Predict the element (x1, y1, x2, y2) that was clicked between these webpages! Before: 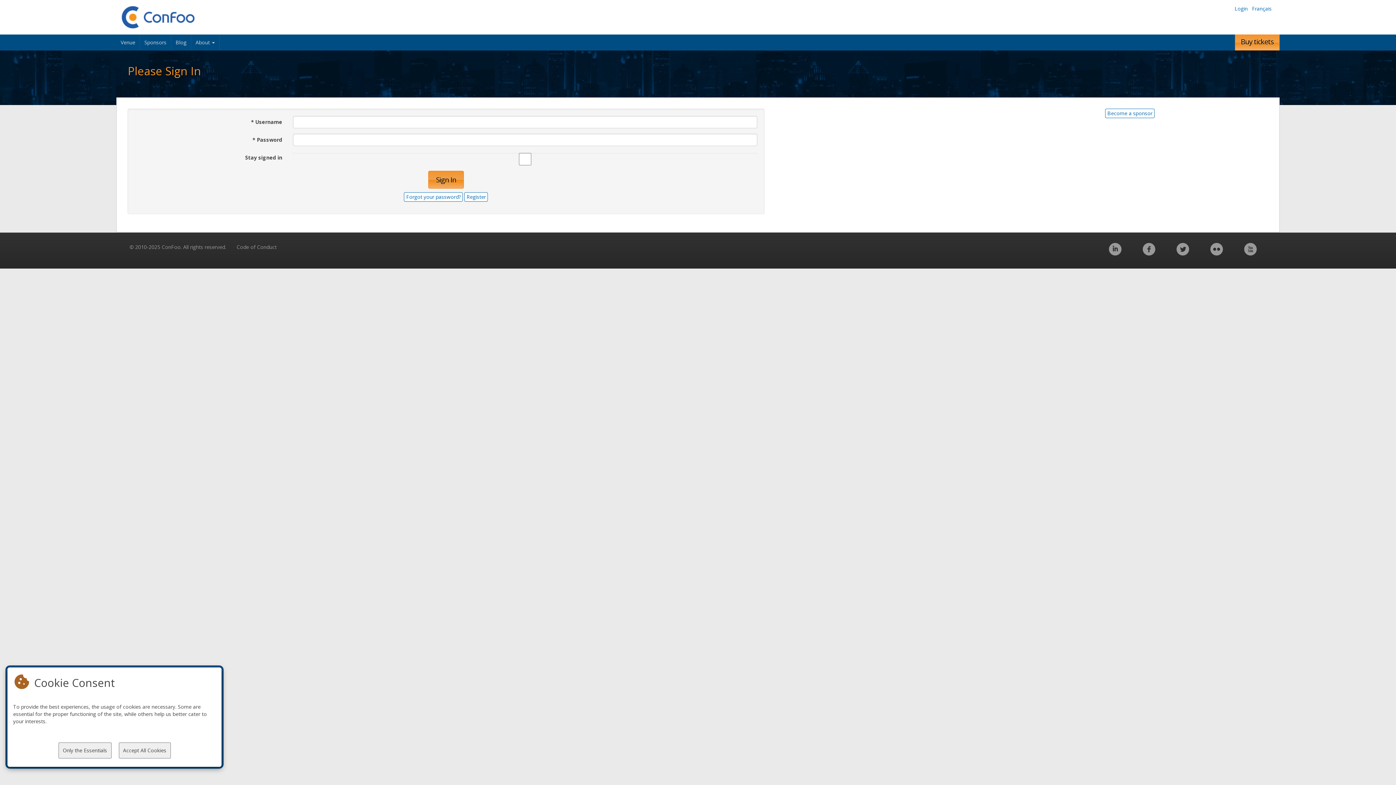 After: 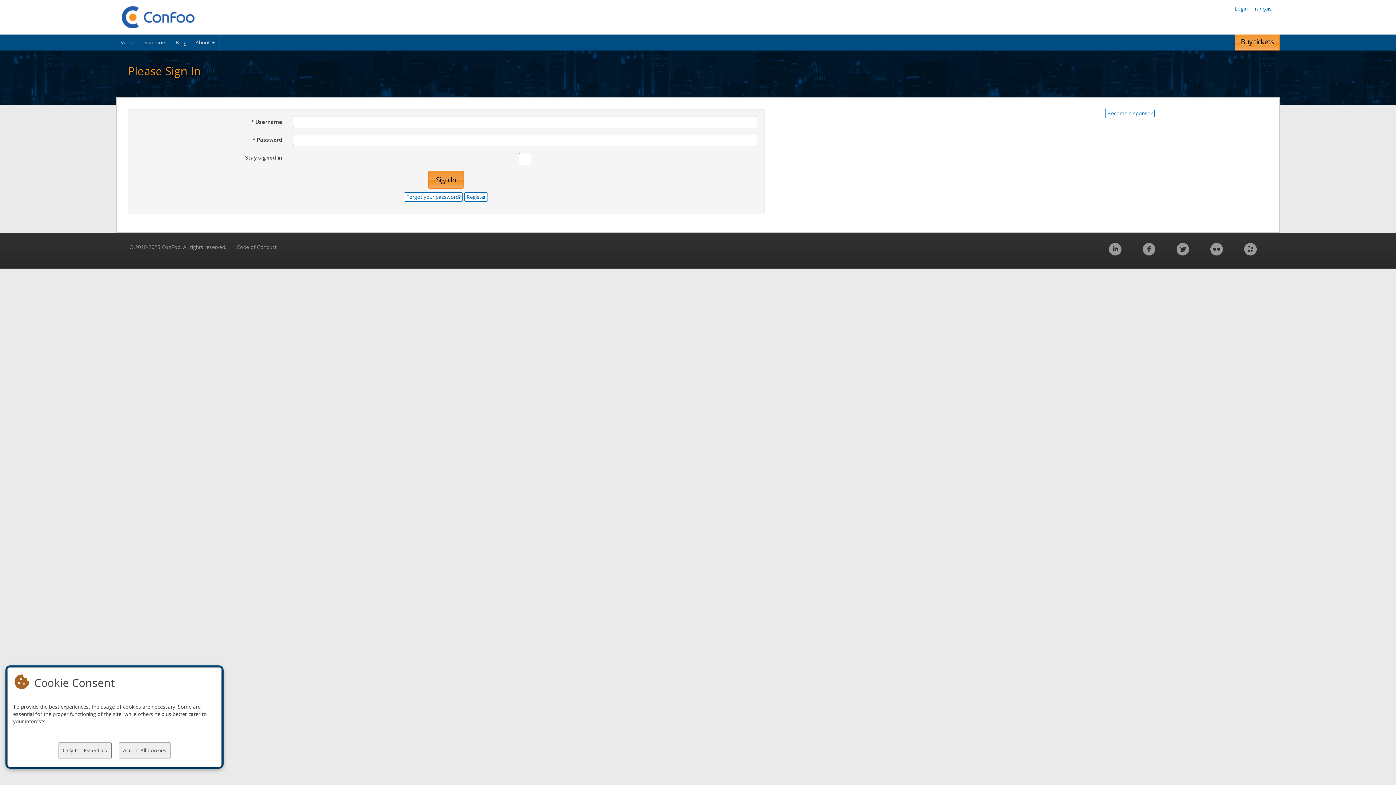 Action: label: Login bbox: (1232, 4, 1250, 13)